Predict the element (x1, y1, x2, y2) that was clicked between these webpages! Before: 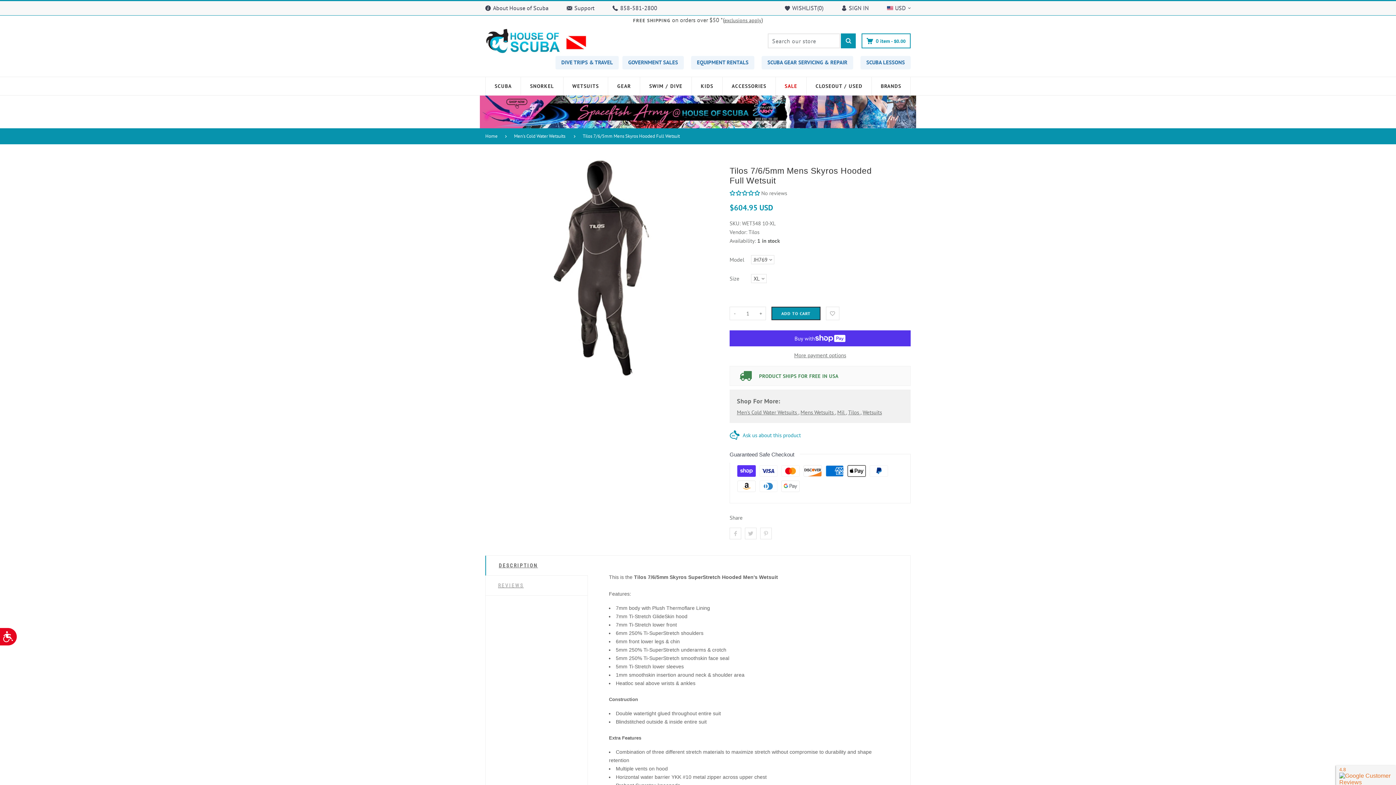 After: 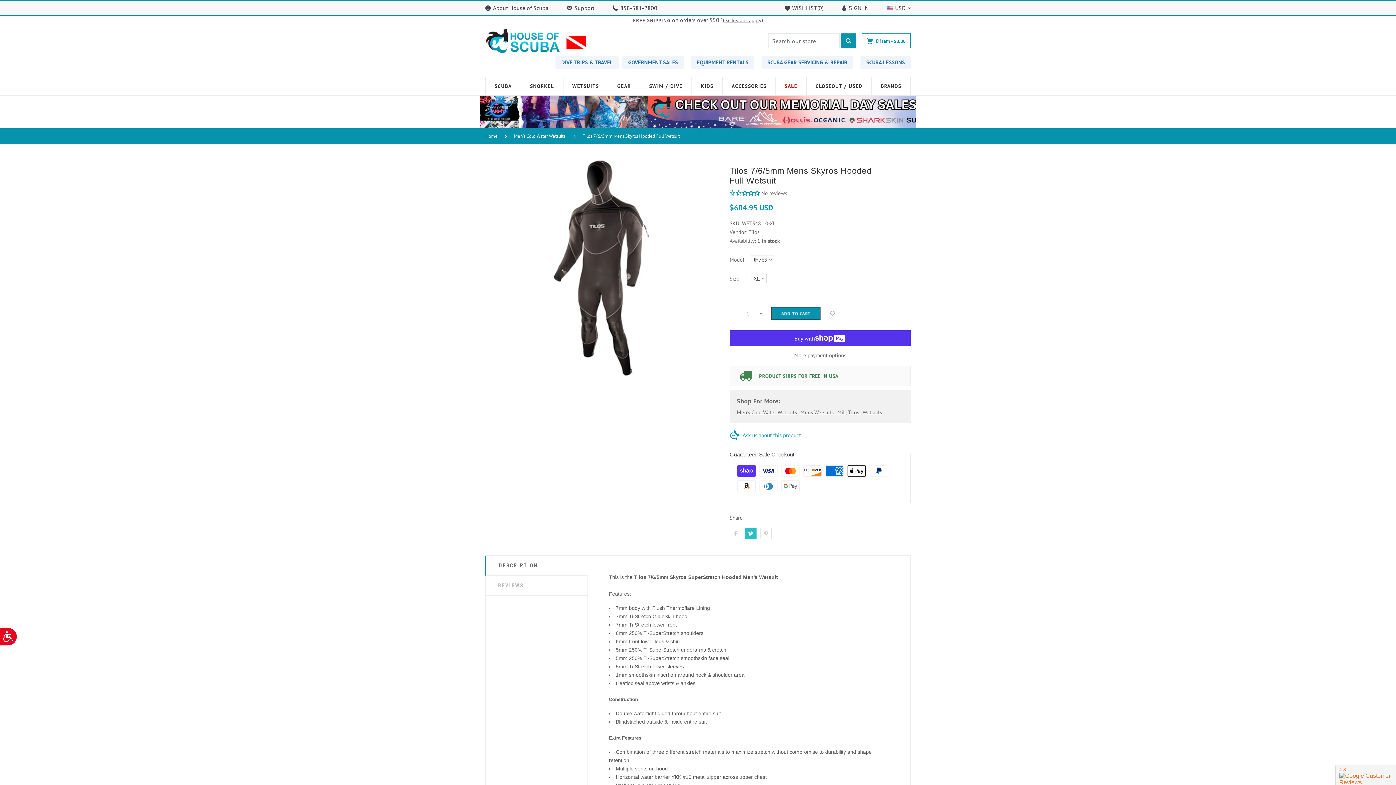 Action: bbox: (745, 528, 756, 539)